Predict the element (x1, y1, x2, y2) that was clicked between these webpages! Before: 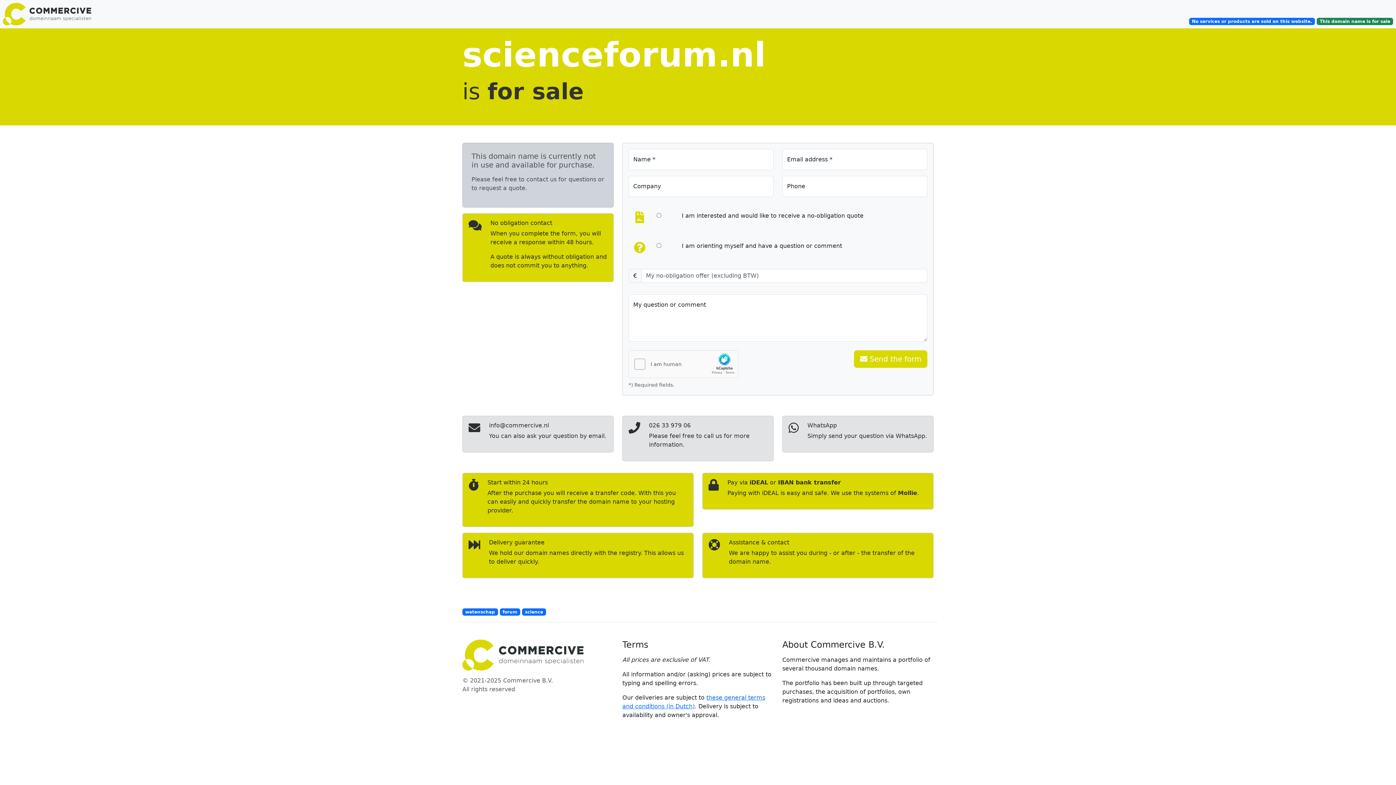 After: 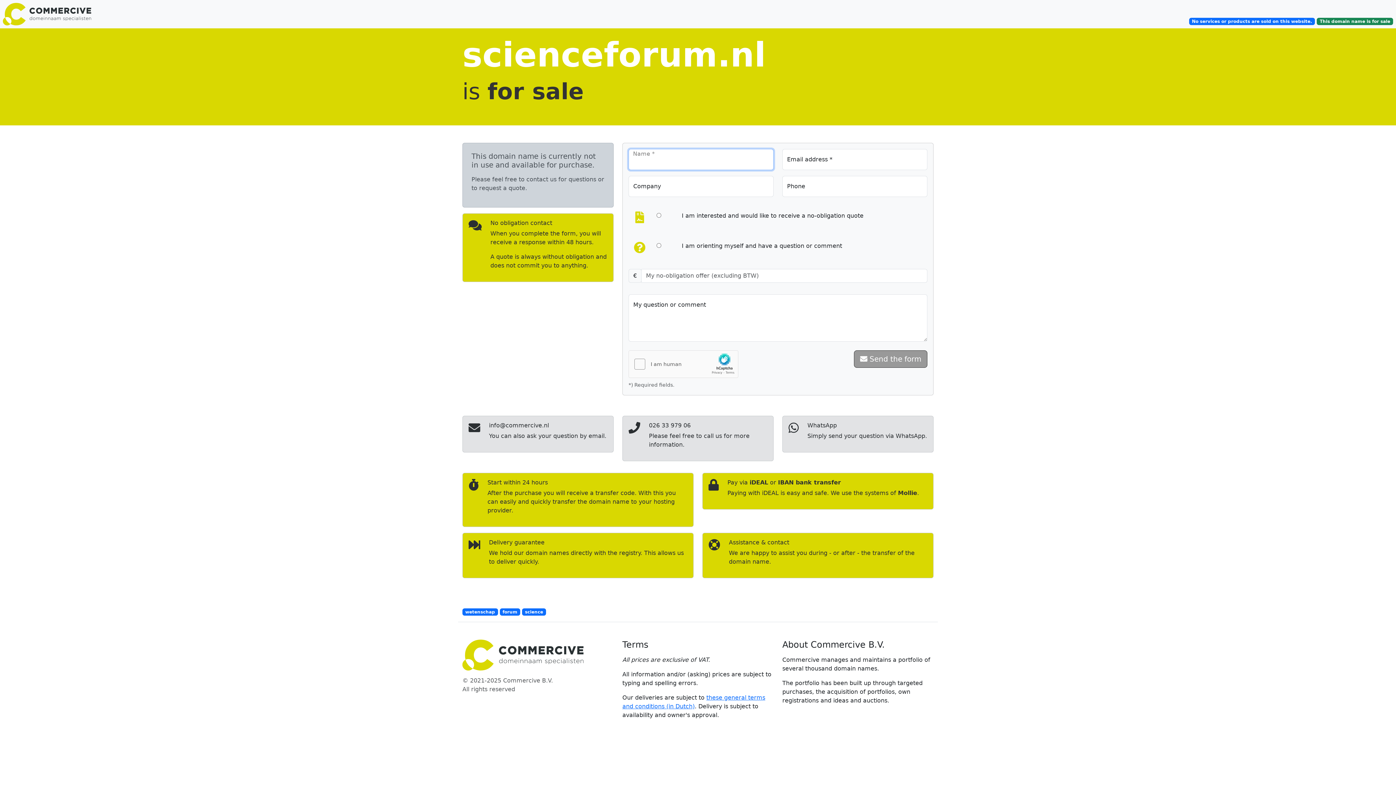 Action: label:  Send the form bbox: (854, 350, 927, 368)